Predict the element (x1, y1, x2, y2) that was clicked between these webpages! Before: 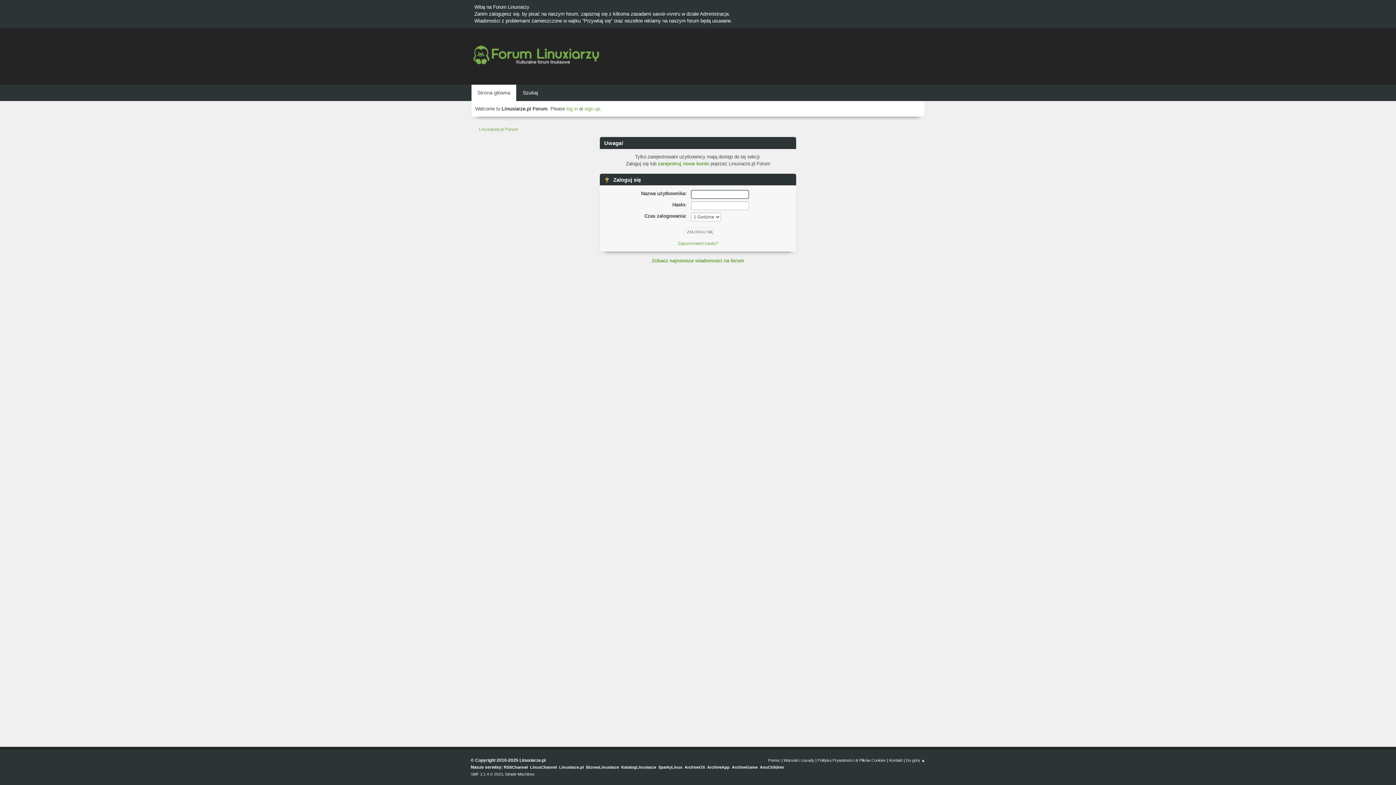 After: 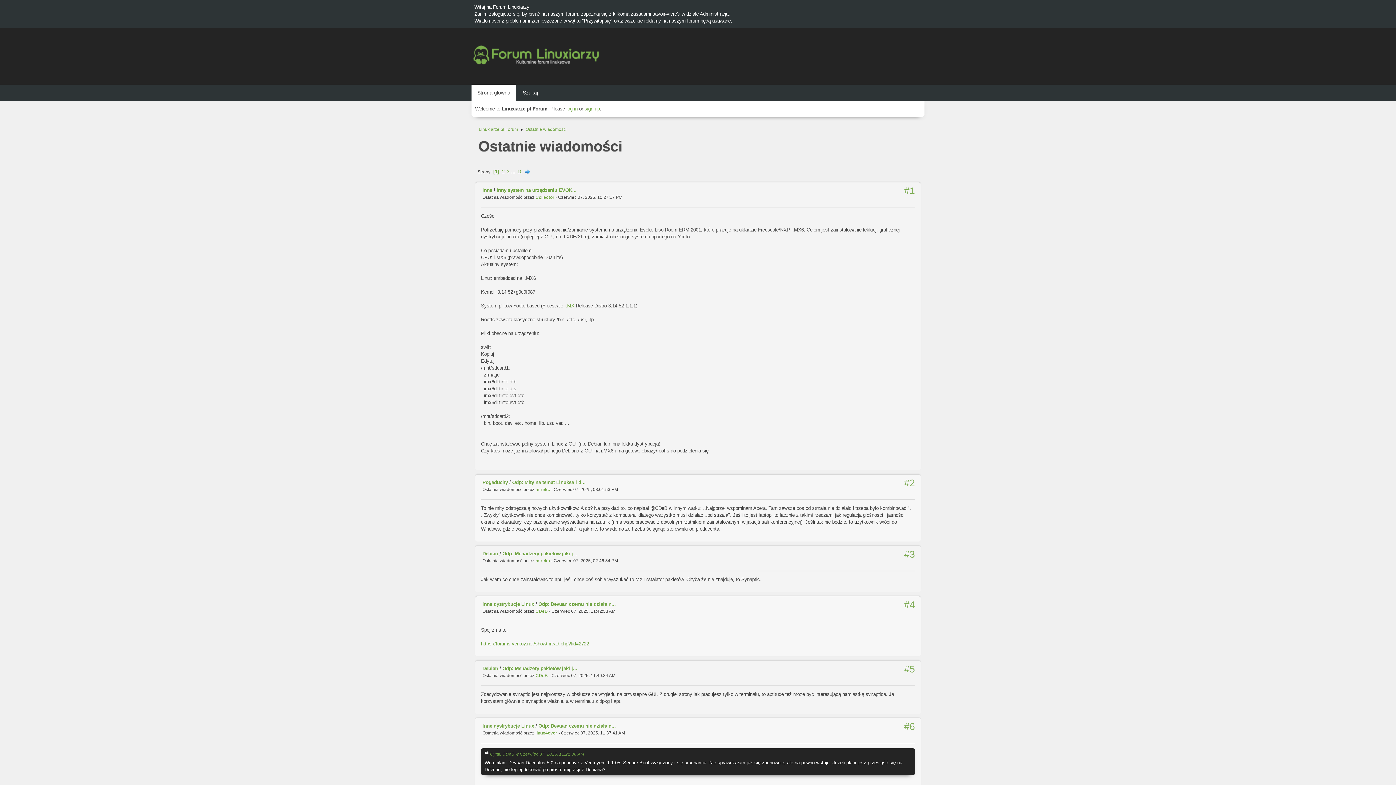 Action: bbox: (652, 258, 744, 263) label: Zobacz najnowsze wiadomości na forum